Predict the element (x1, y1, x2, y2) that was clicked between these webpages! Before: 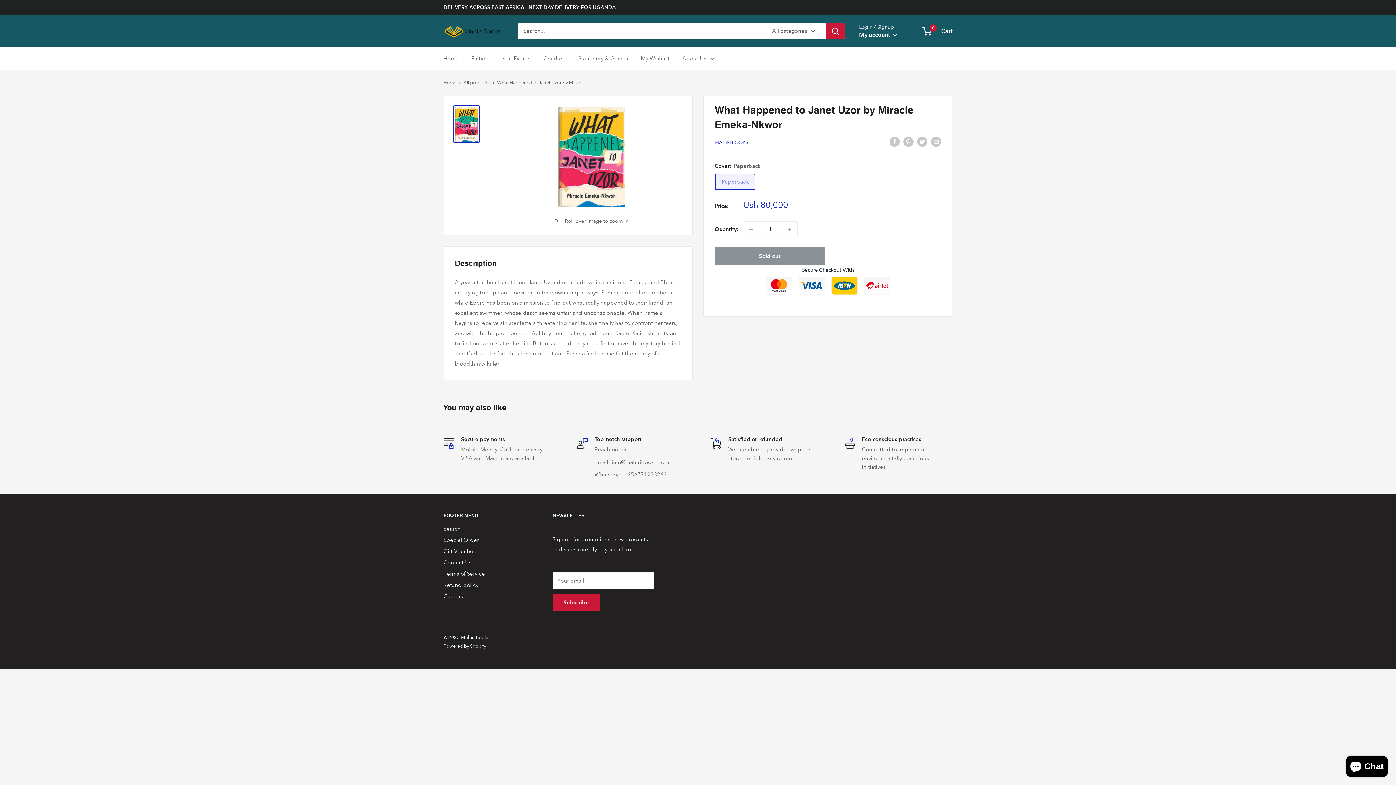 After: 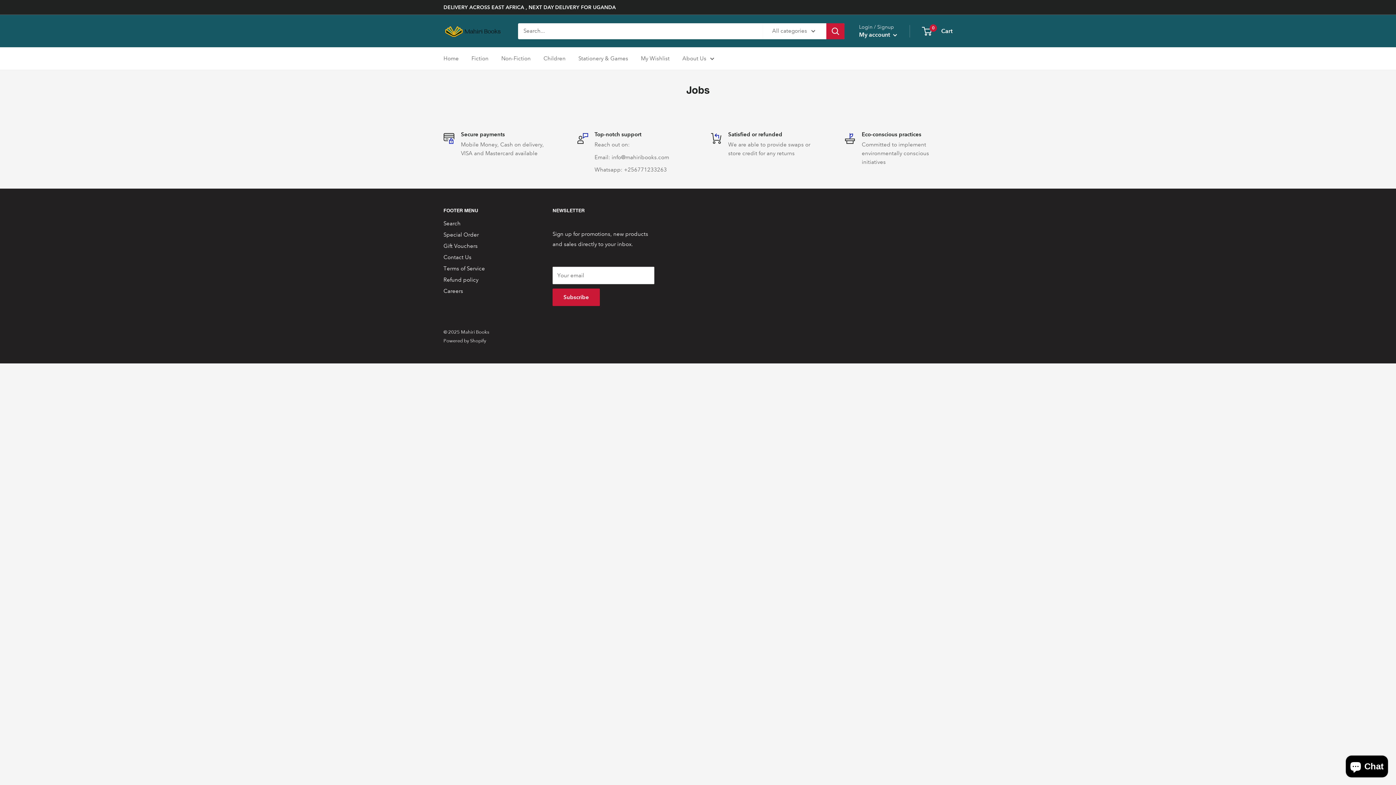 Action: bbox: (443, 591, 527, 602) label: Careers